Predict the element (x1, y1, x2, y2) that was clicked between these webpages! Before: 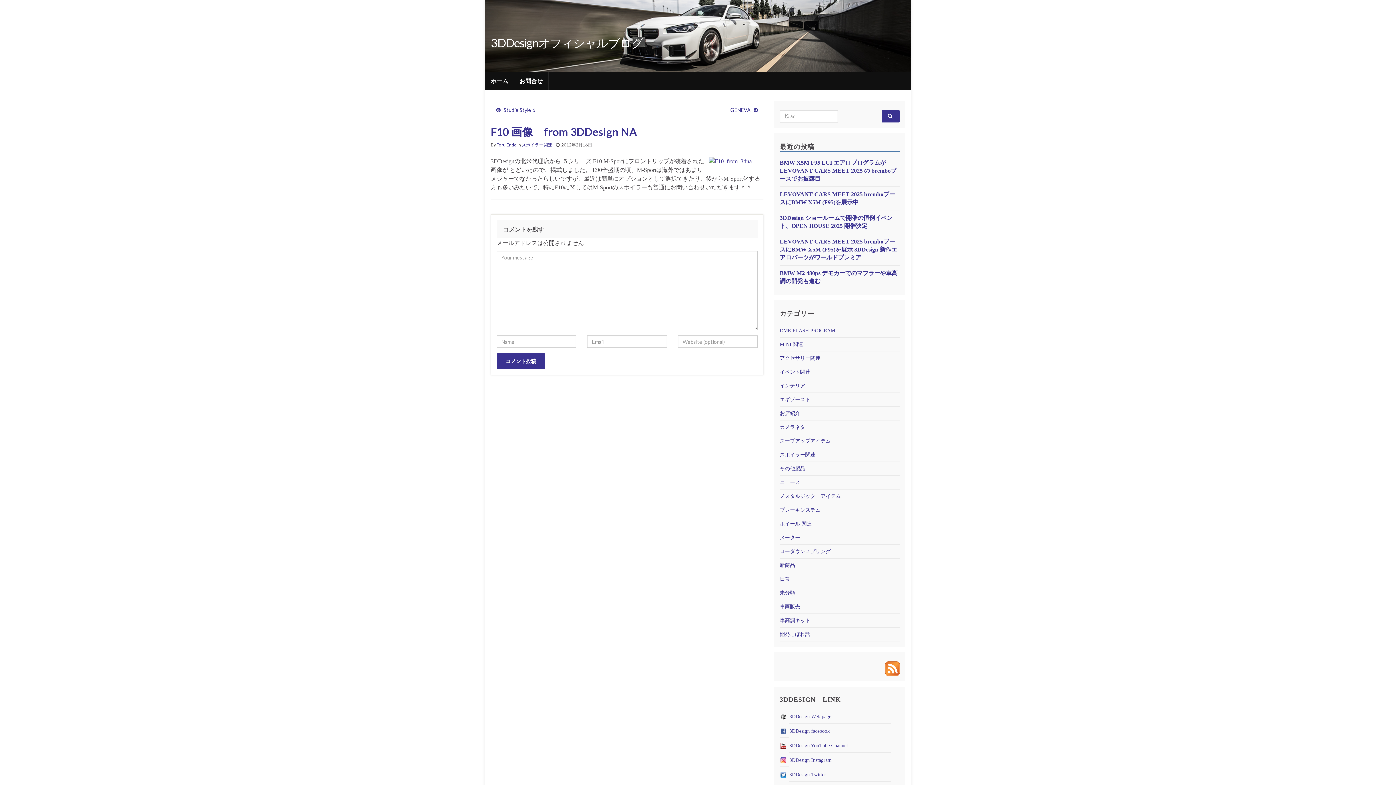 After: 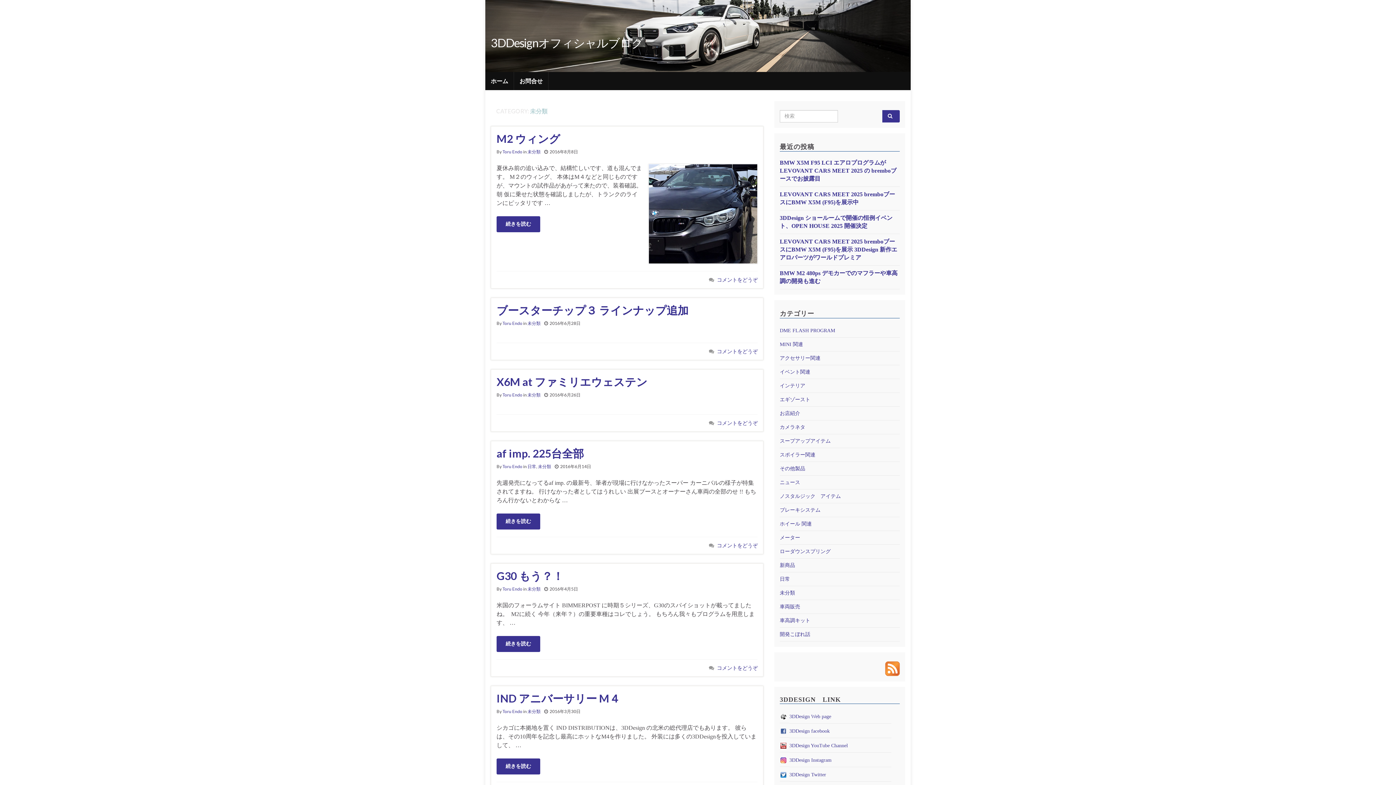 Action: bbox: (780, 590, 795, 596) label: 未分類